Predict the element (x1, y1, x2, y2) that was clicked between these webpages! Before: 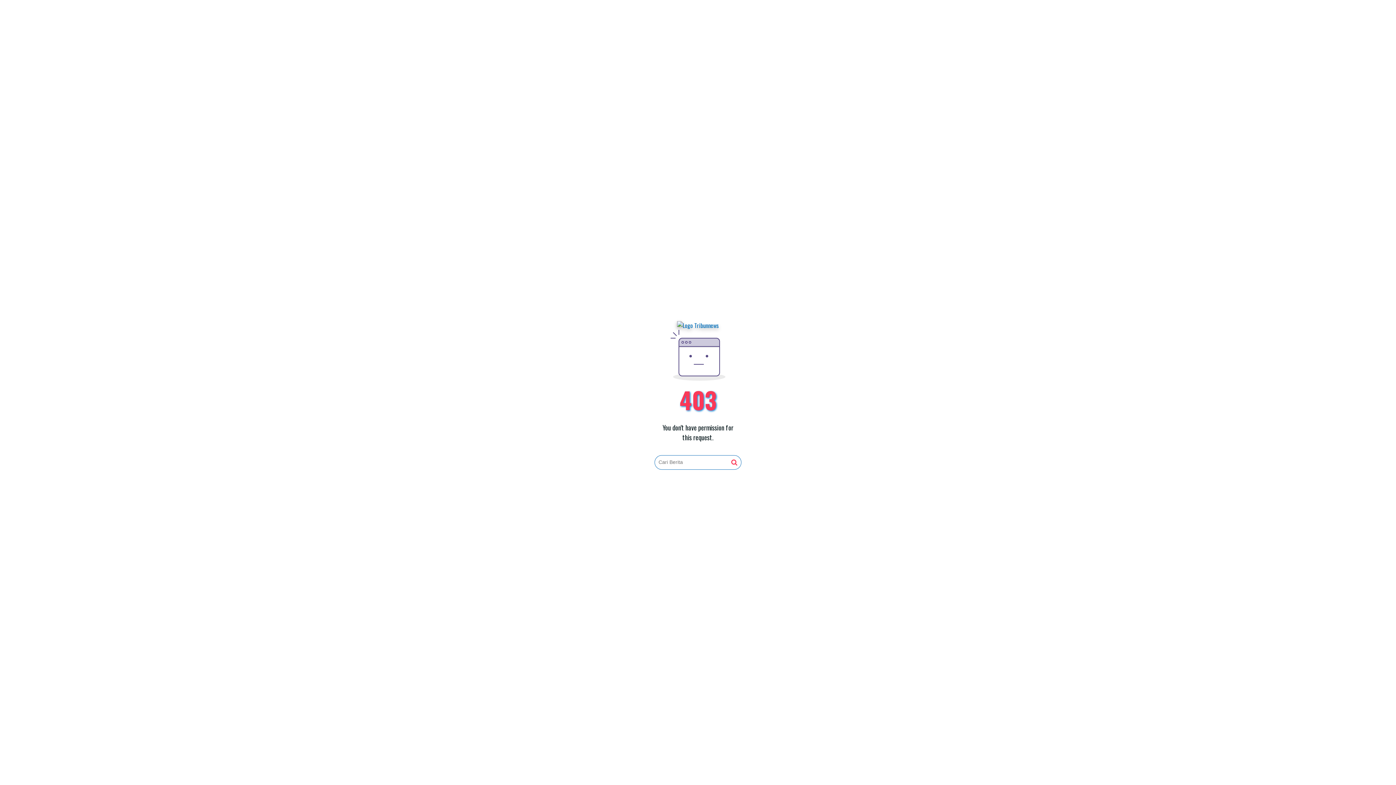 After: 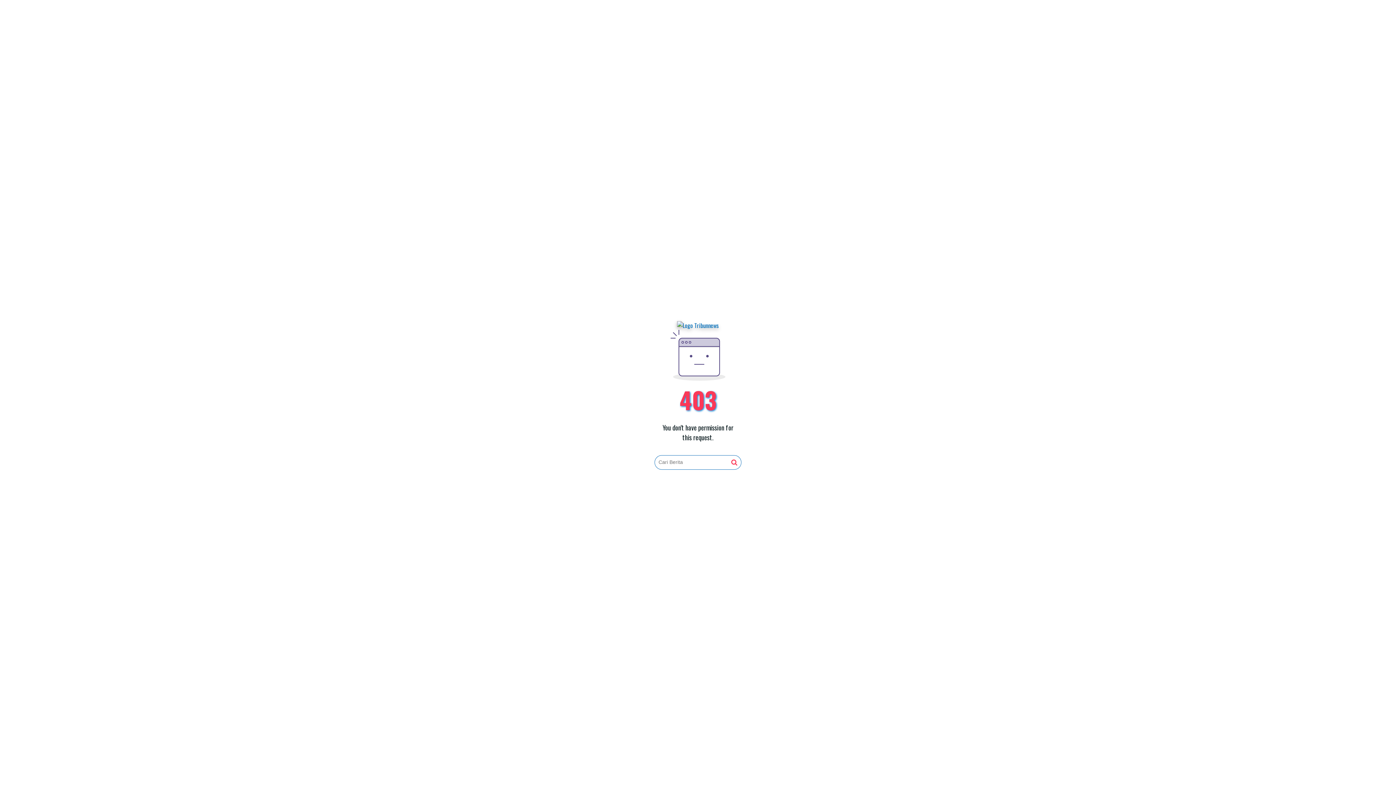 Action: bbox: (731, 459, 737, 466)